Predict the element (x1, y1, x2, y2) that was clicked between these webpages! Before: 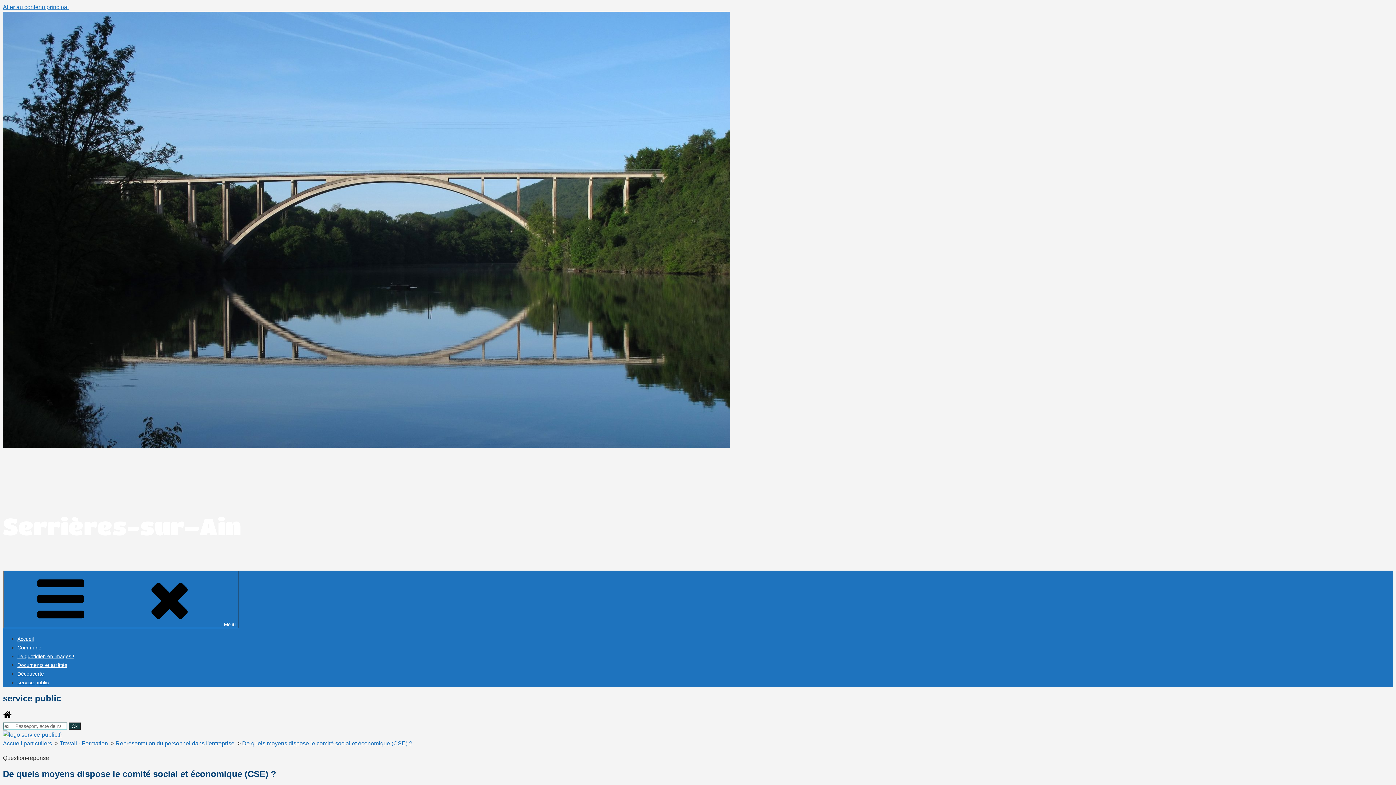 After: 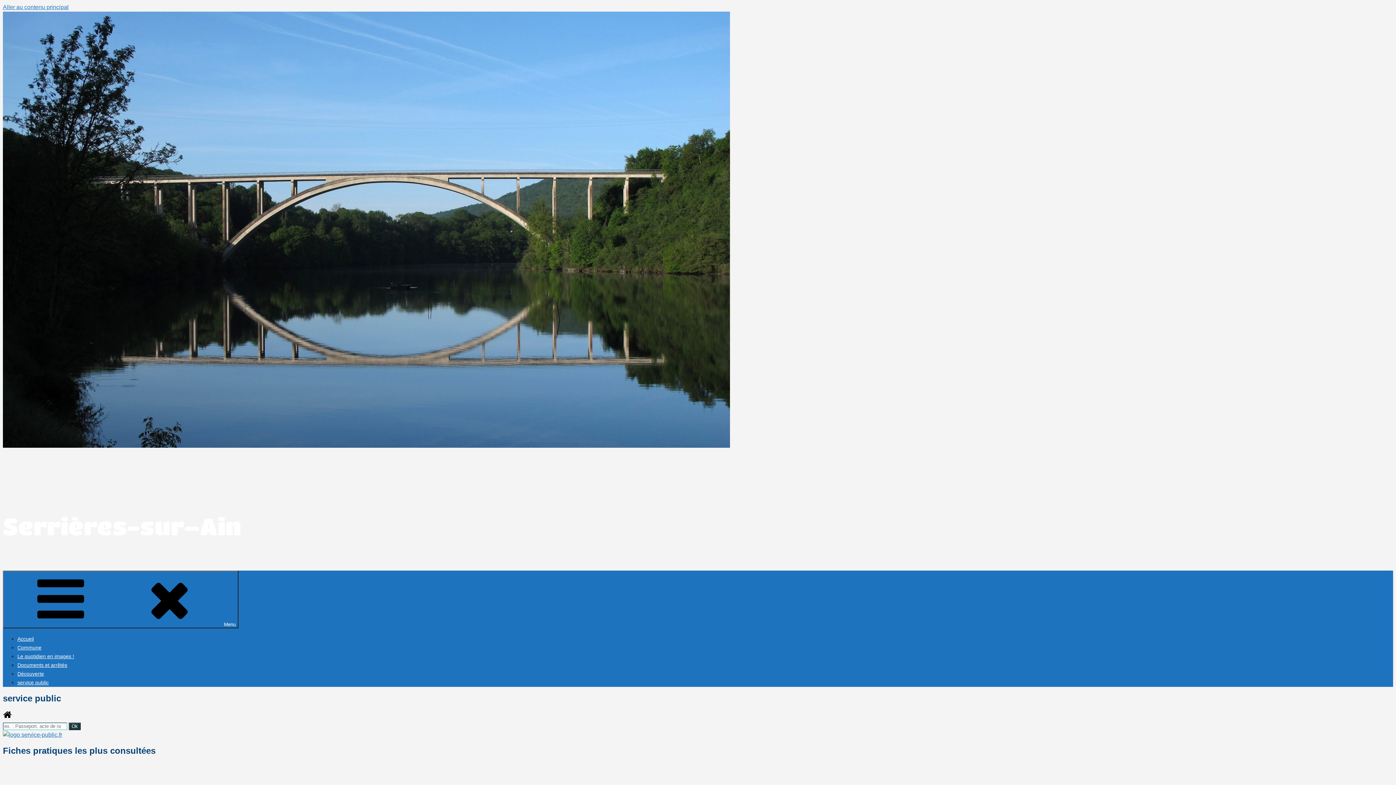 Action: bbox: (2, 714, 12, 720)